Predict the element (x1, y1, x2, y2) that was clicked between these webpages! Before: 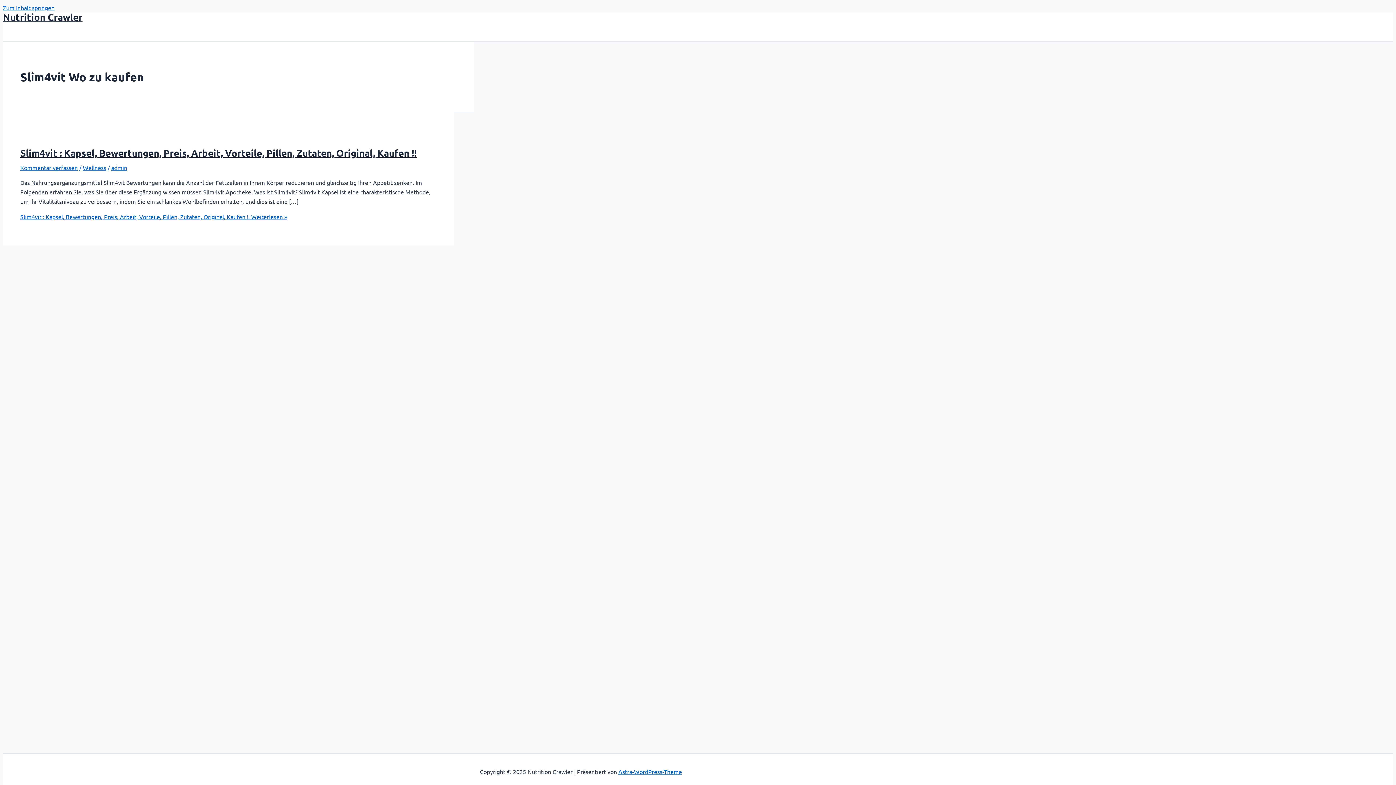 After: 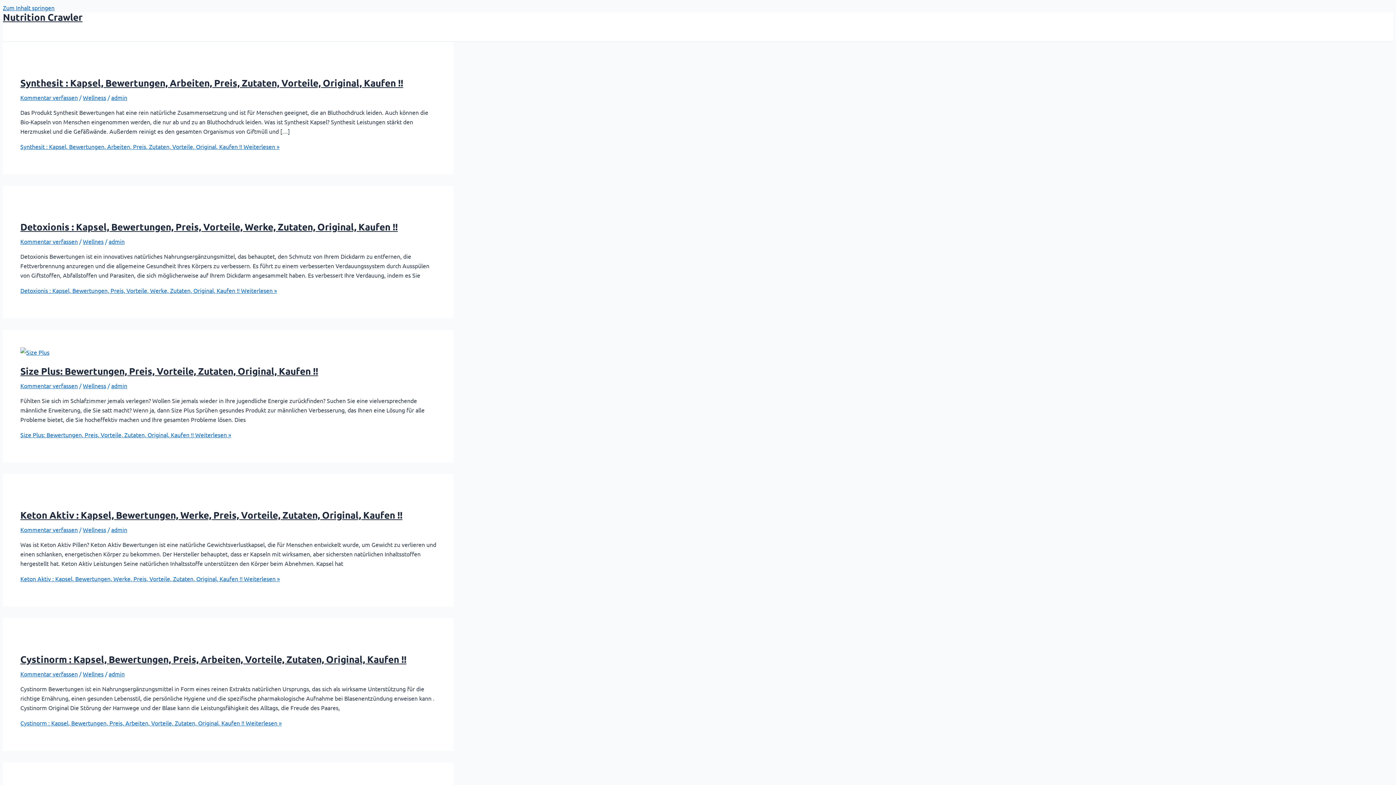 Action: label: Nutrition Crawler bbox: (2, 10, 82, 22)